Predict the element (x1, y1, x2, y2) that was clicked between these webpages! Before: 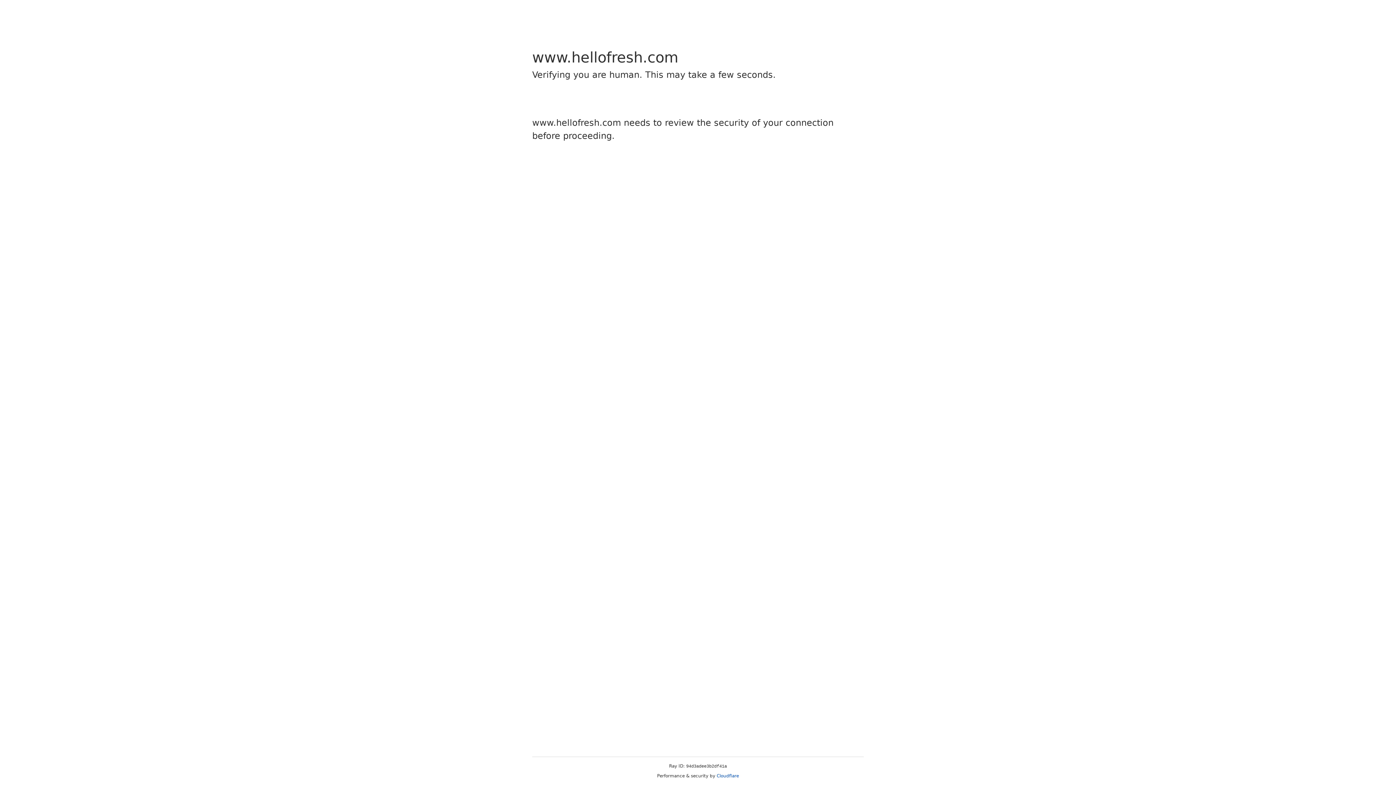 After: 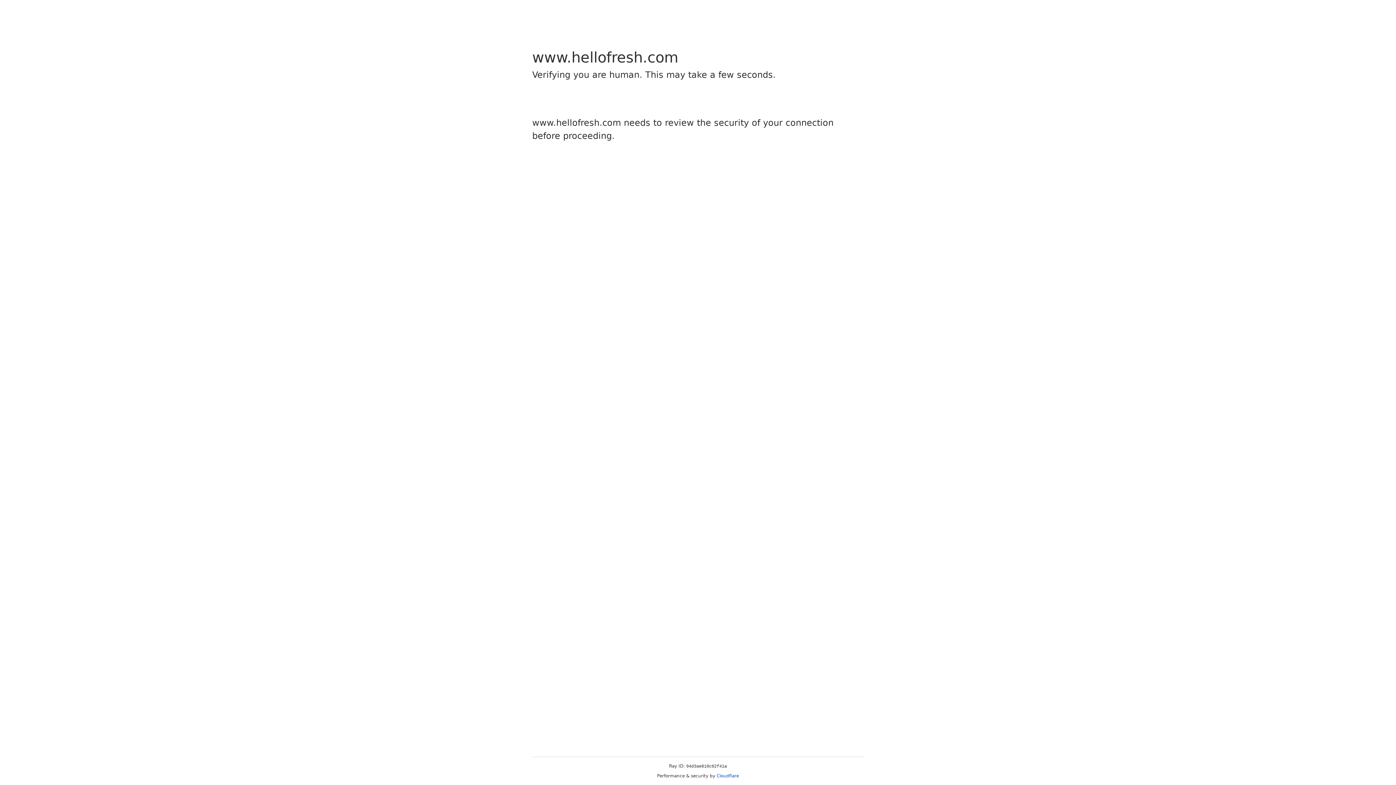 Action: label: Cloudflare bbox: (716, 773, 739, 778)